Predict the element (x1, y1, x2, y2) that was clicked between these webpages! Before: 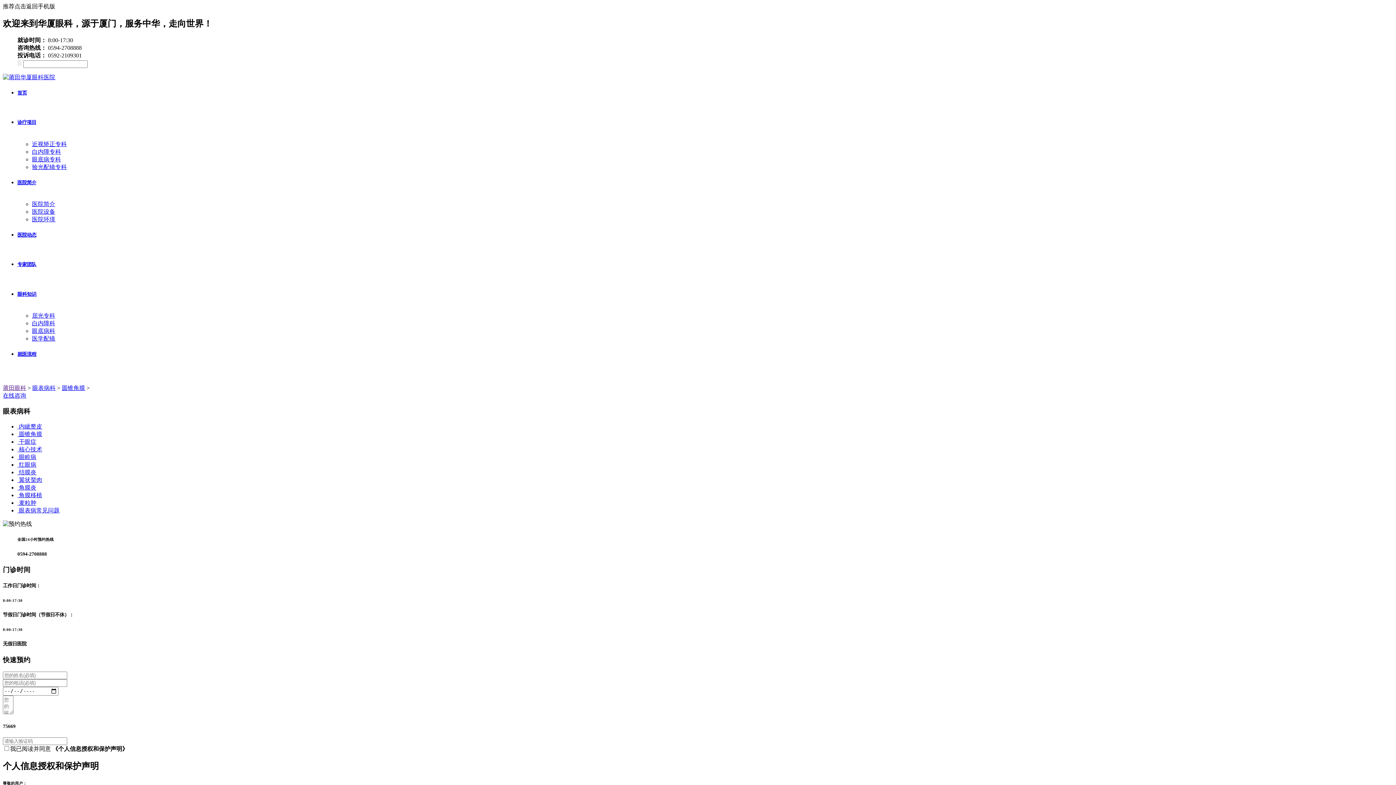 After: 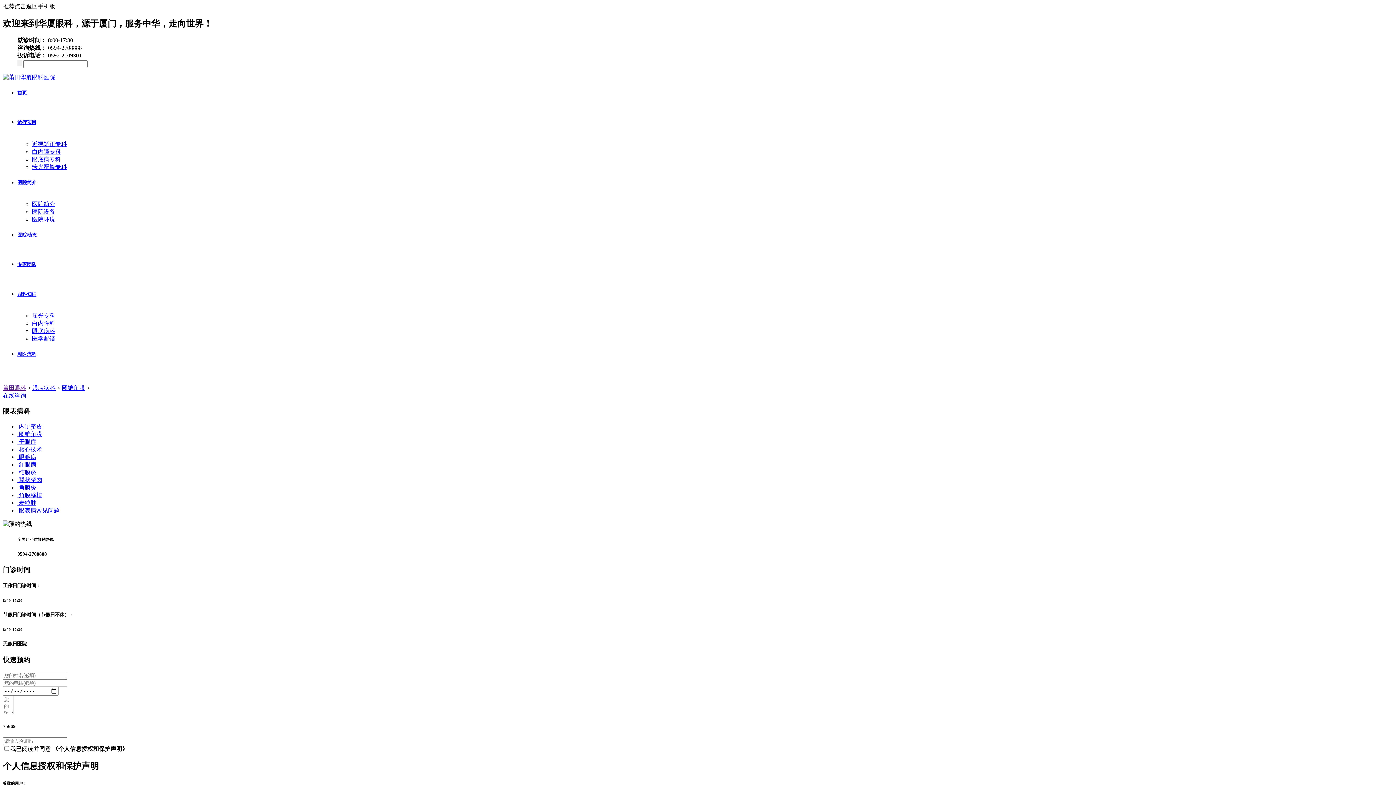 Action: bbox: (32, 201, 55, 207) label: 医院简介